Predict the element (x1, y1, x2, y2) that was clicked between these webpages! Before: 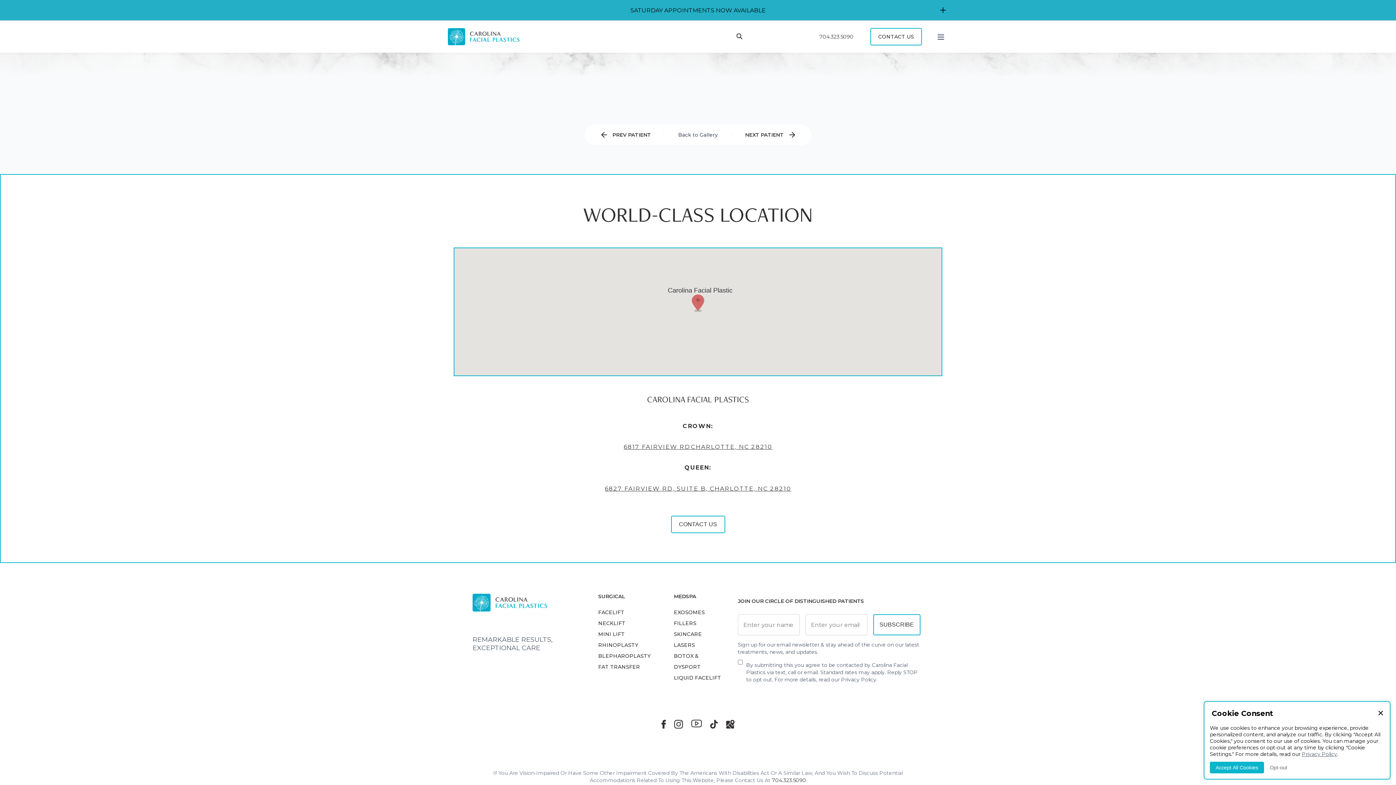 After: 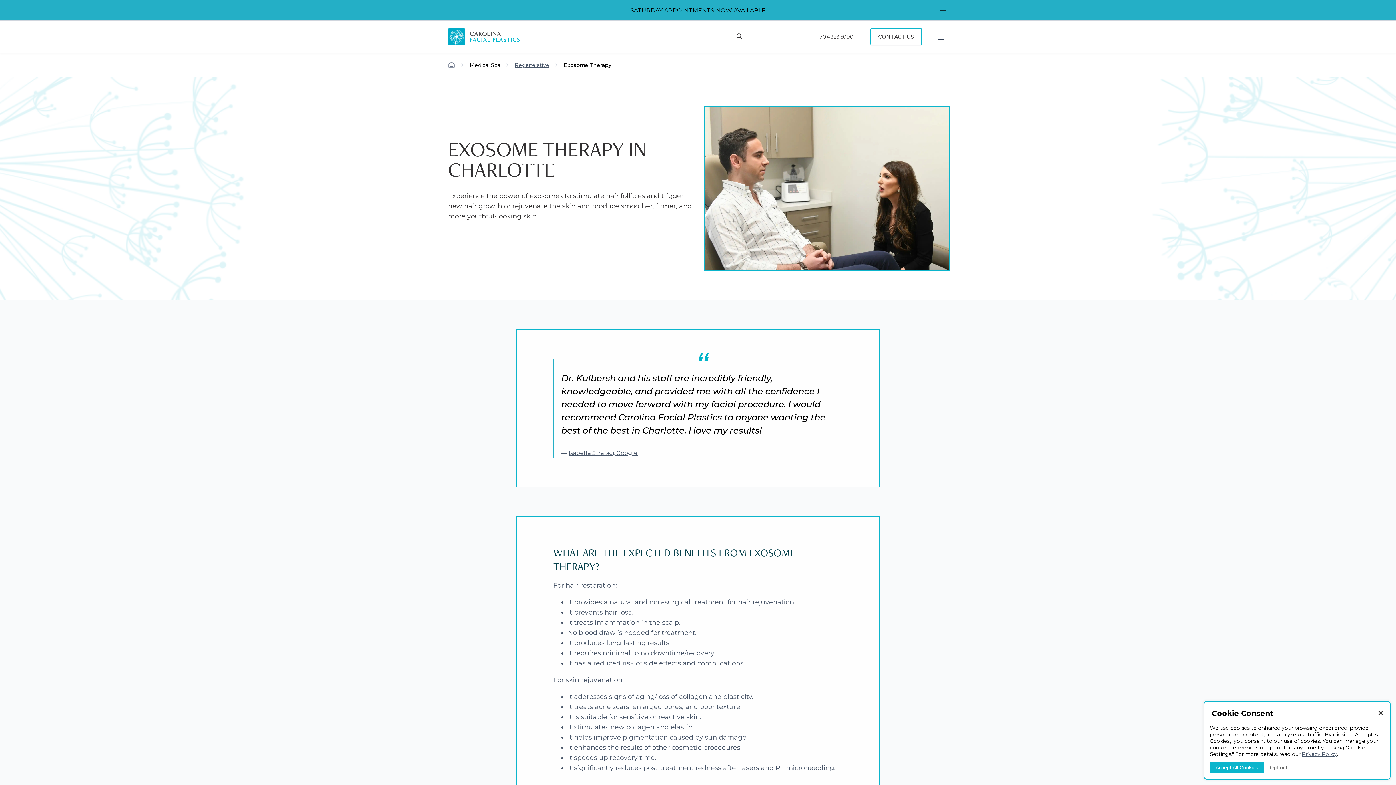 Action: bbox: (674, 609, 704, 615) label: EXOSOMES